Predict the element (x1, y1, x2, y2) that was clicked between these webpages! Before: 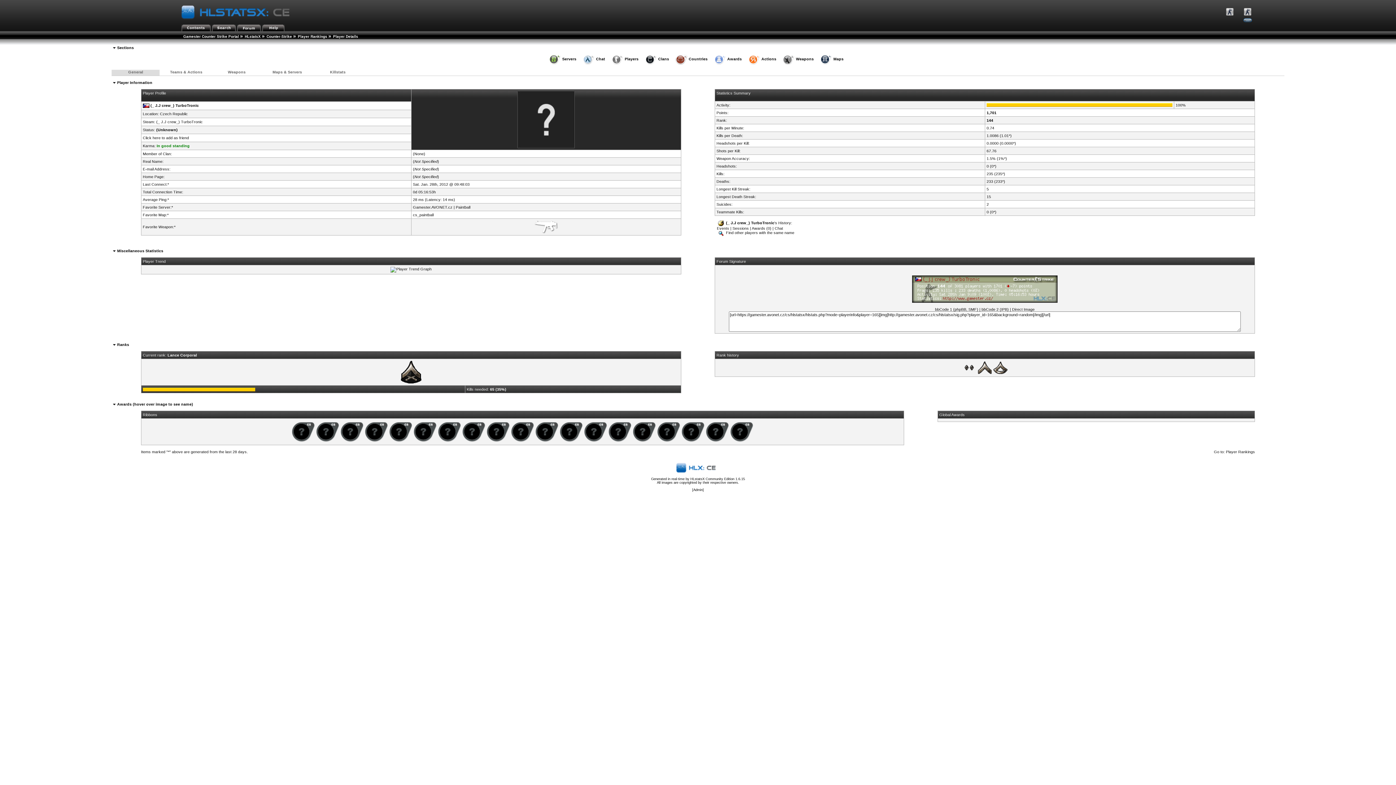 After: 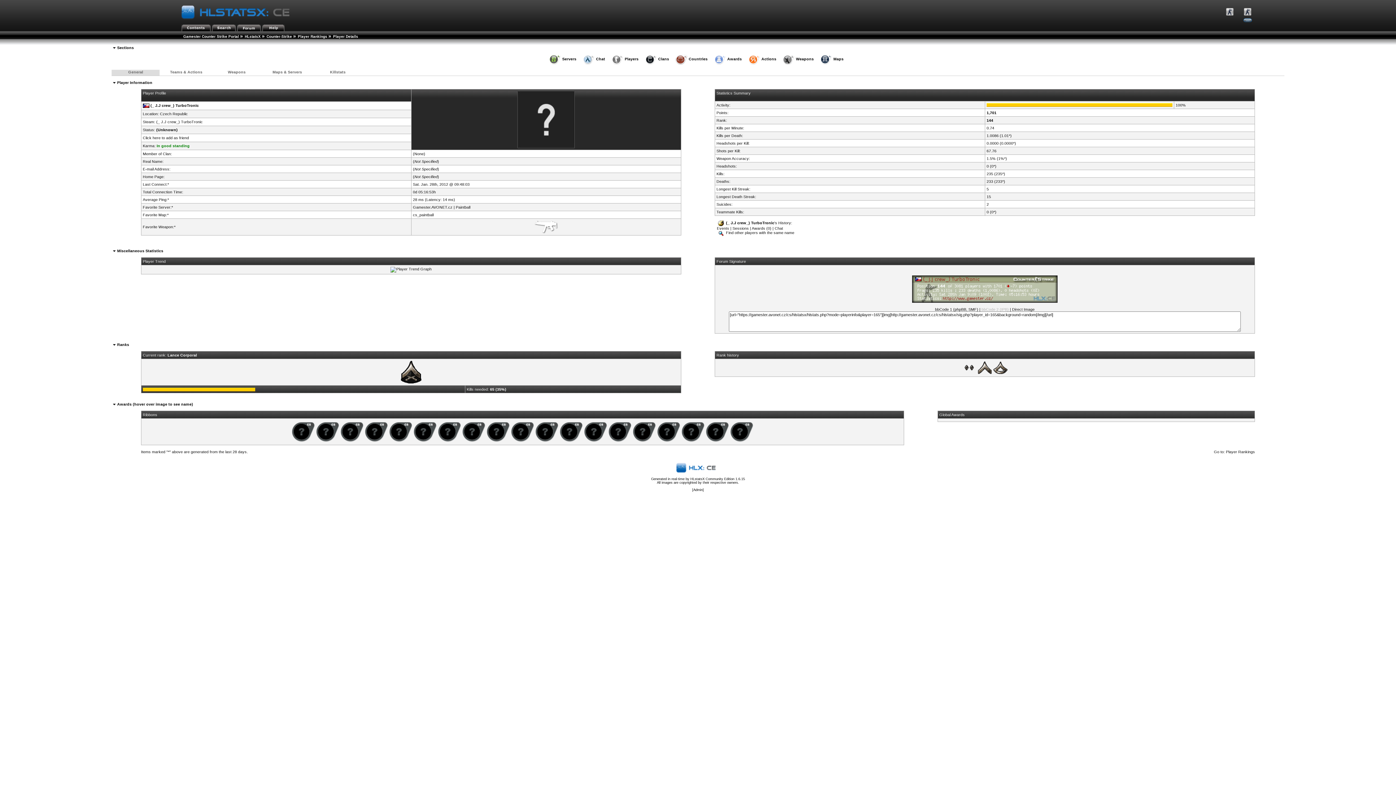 Action: label: bbCode 2 (IPB) bbox: (981, 307, 1009, 311)